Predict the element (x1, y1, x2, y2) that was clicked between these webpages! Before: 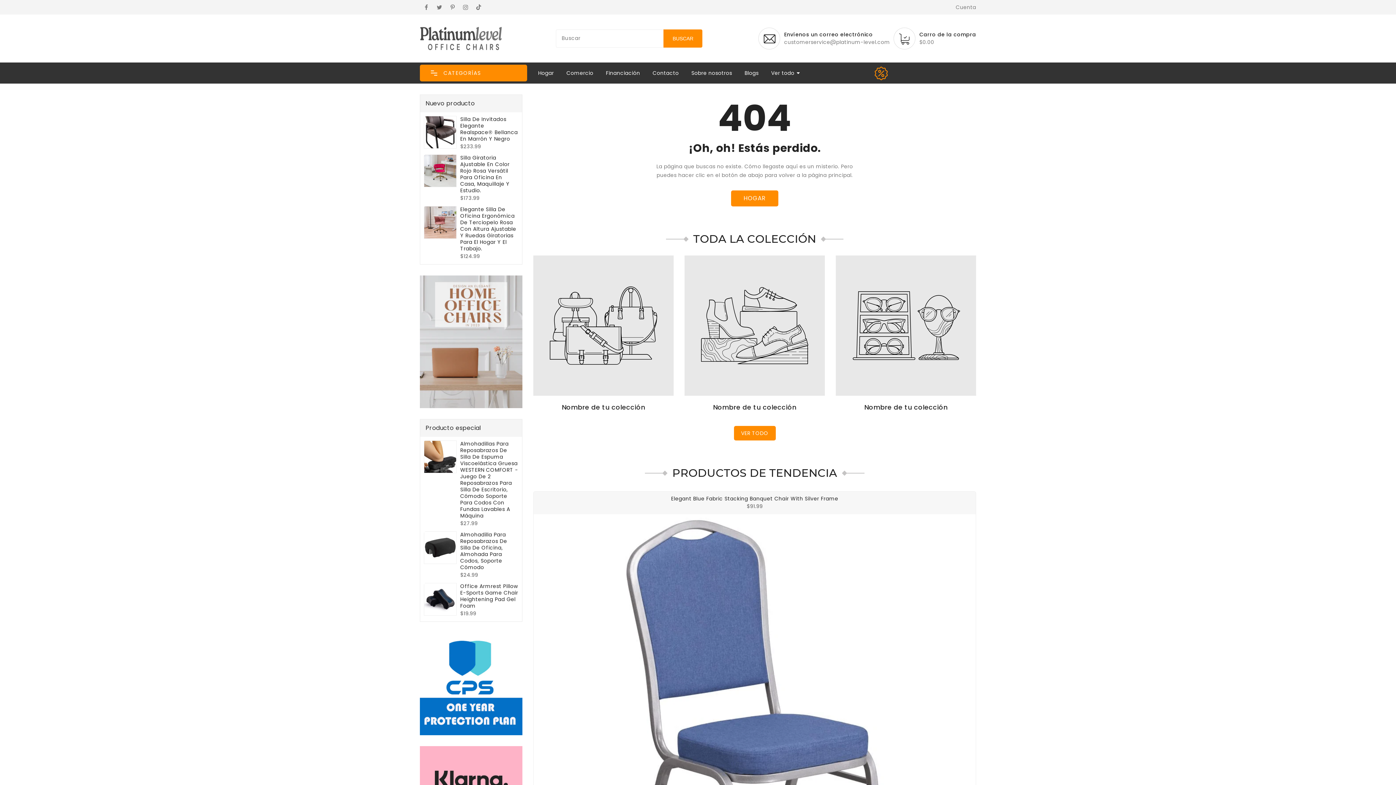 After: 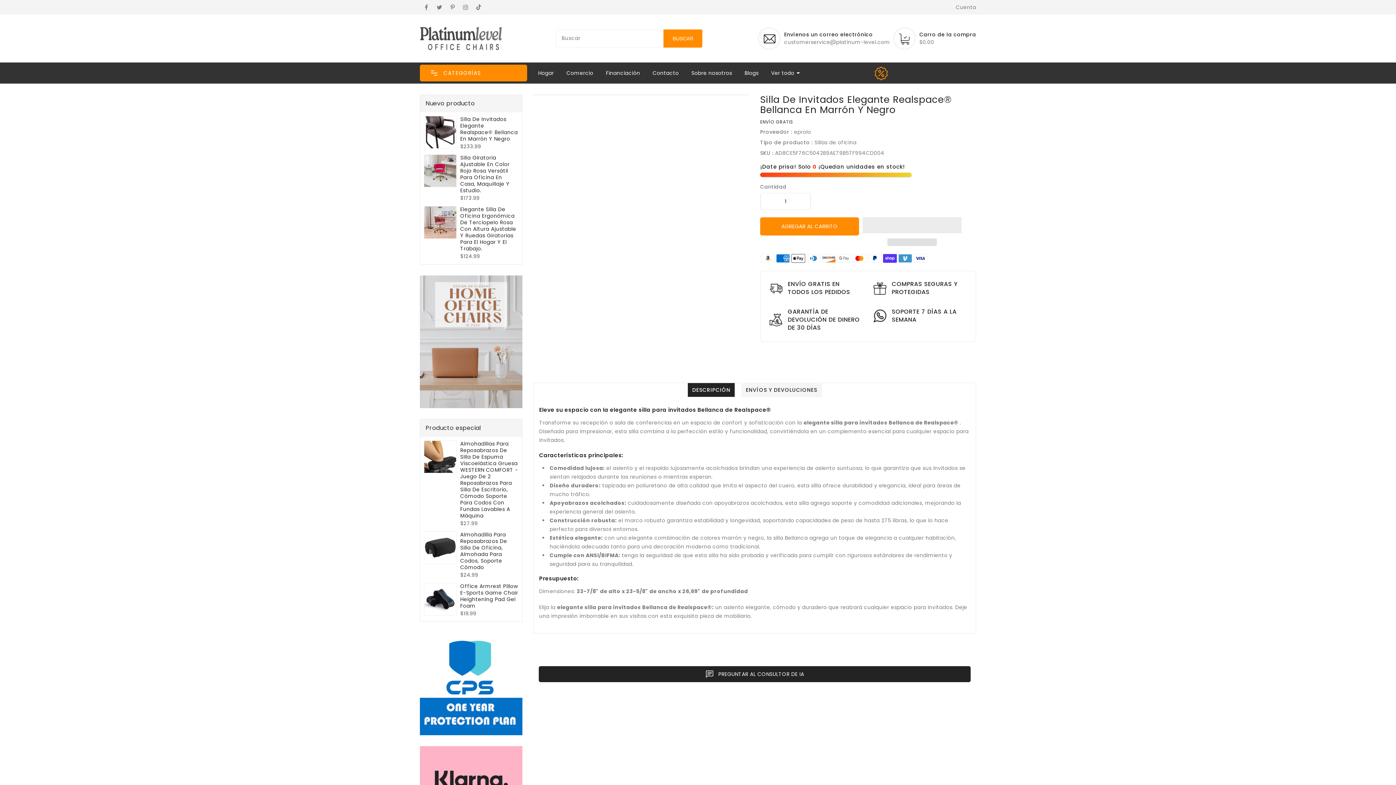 Action: label: Silla De Invitados Elegante Realspace® Bellanca En Marrón Y Negro bbox: (460, 115, 518, 142)